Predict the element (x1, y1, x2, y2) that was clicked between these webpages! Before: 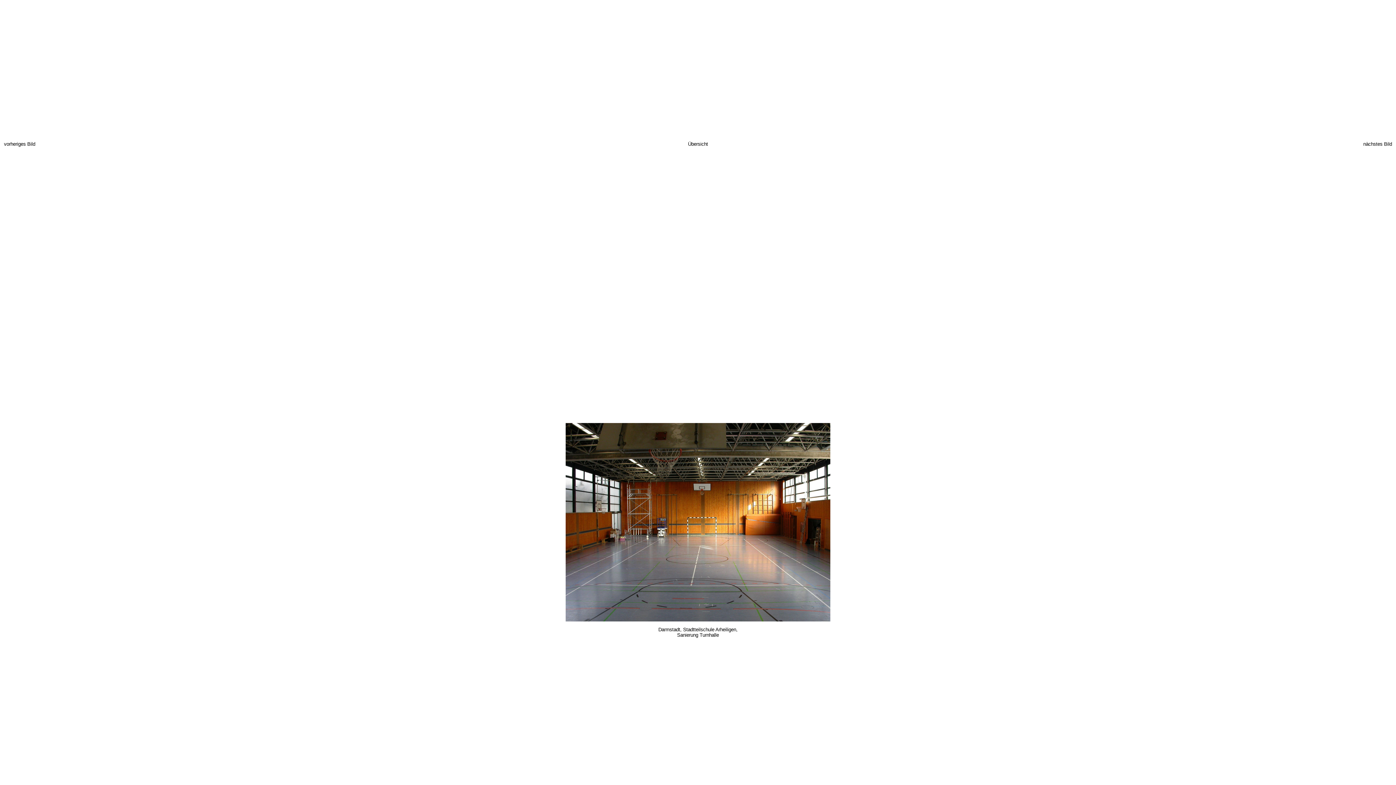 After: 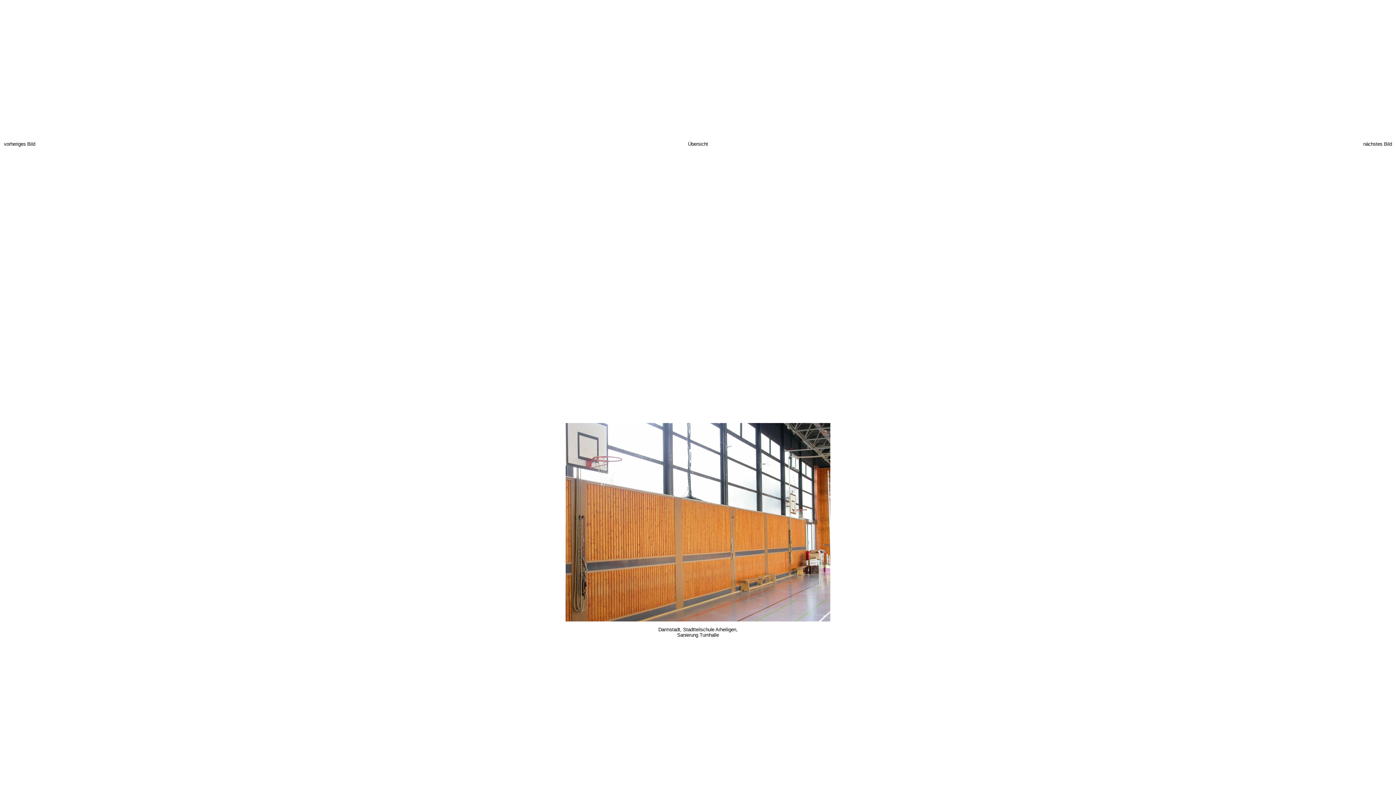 Action: bbox: (565, 617, 830, 622)